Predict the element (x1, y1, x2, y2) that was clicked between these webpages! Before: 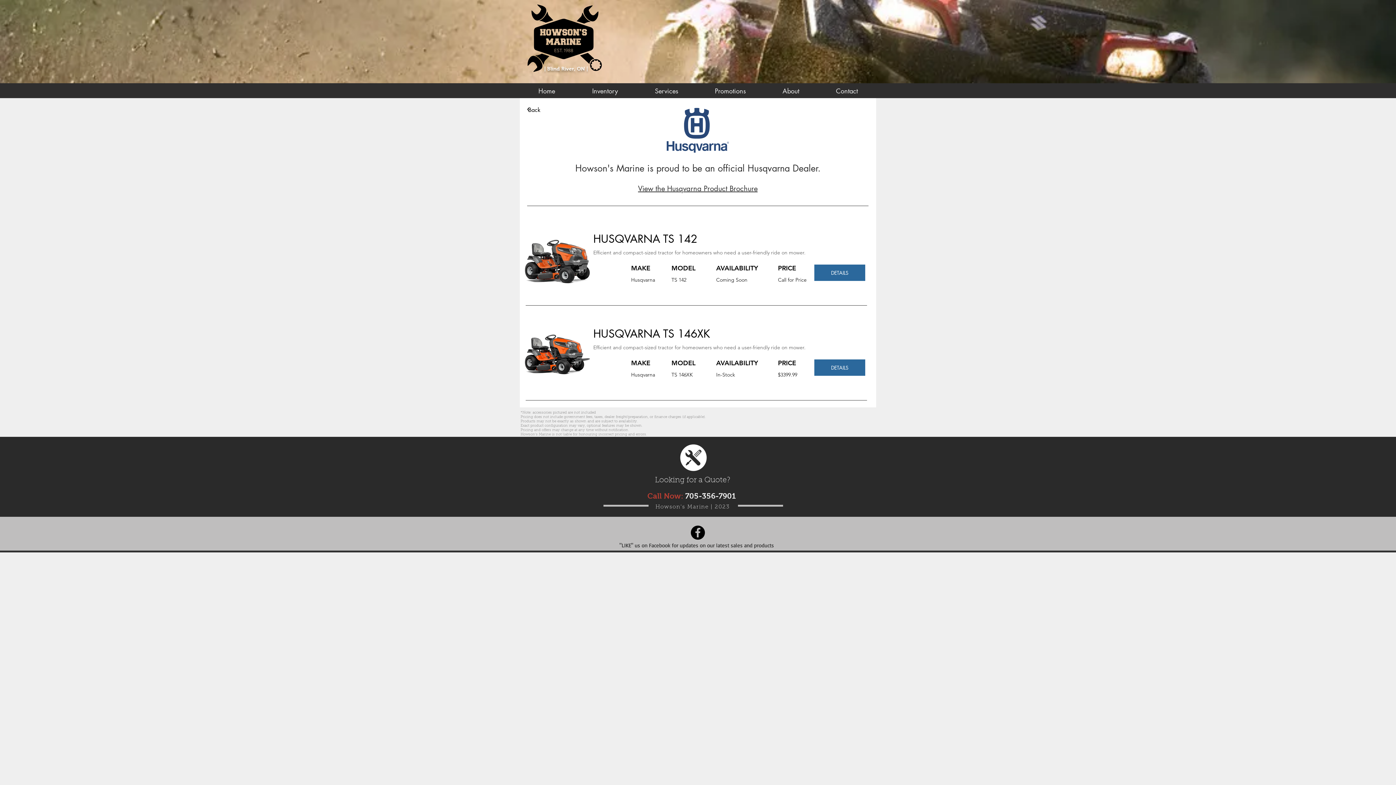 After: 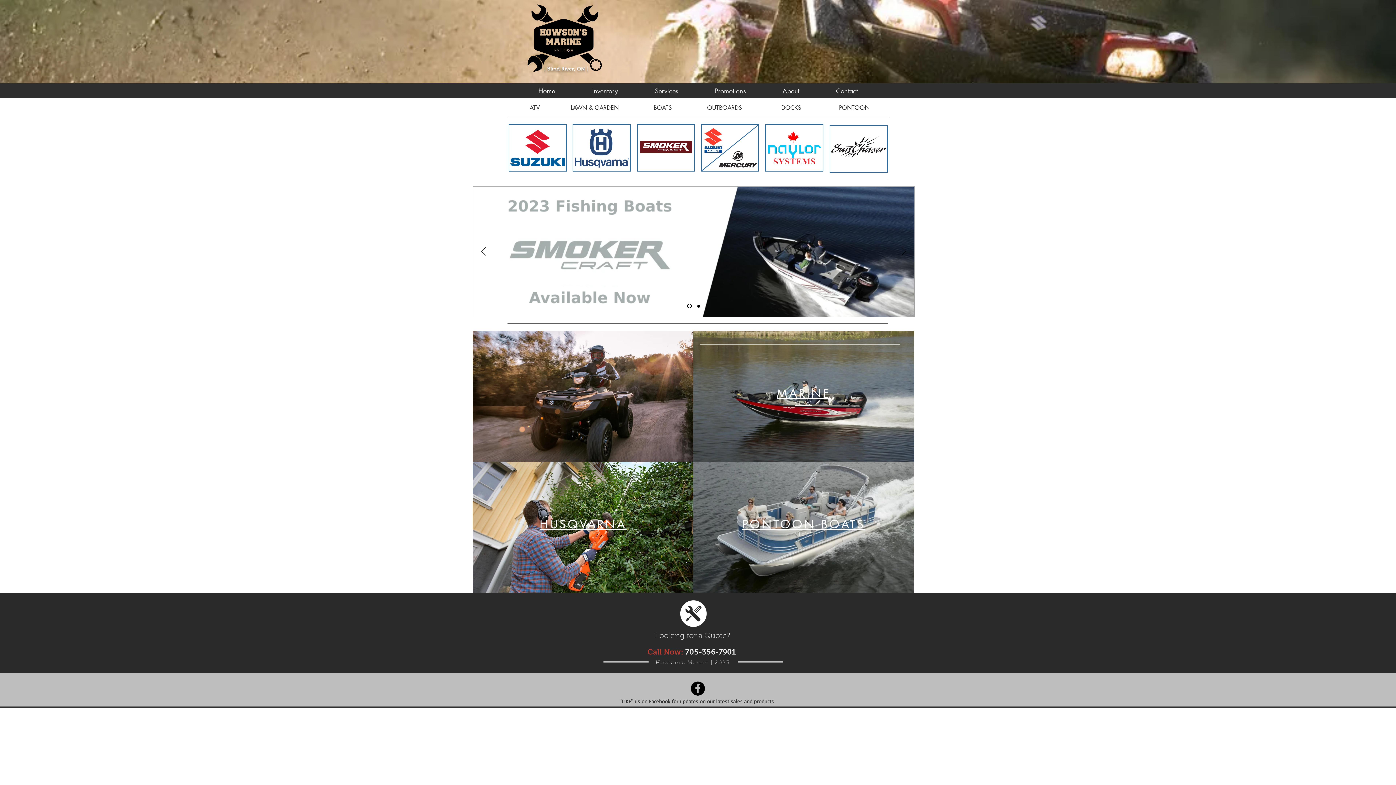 Action: label: Home bbox: (520, 84, 573, 97)